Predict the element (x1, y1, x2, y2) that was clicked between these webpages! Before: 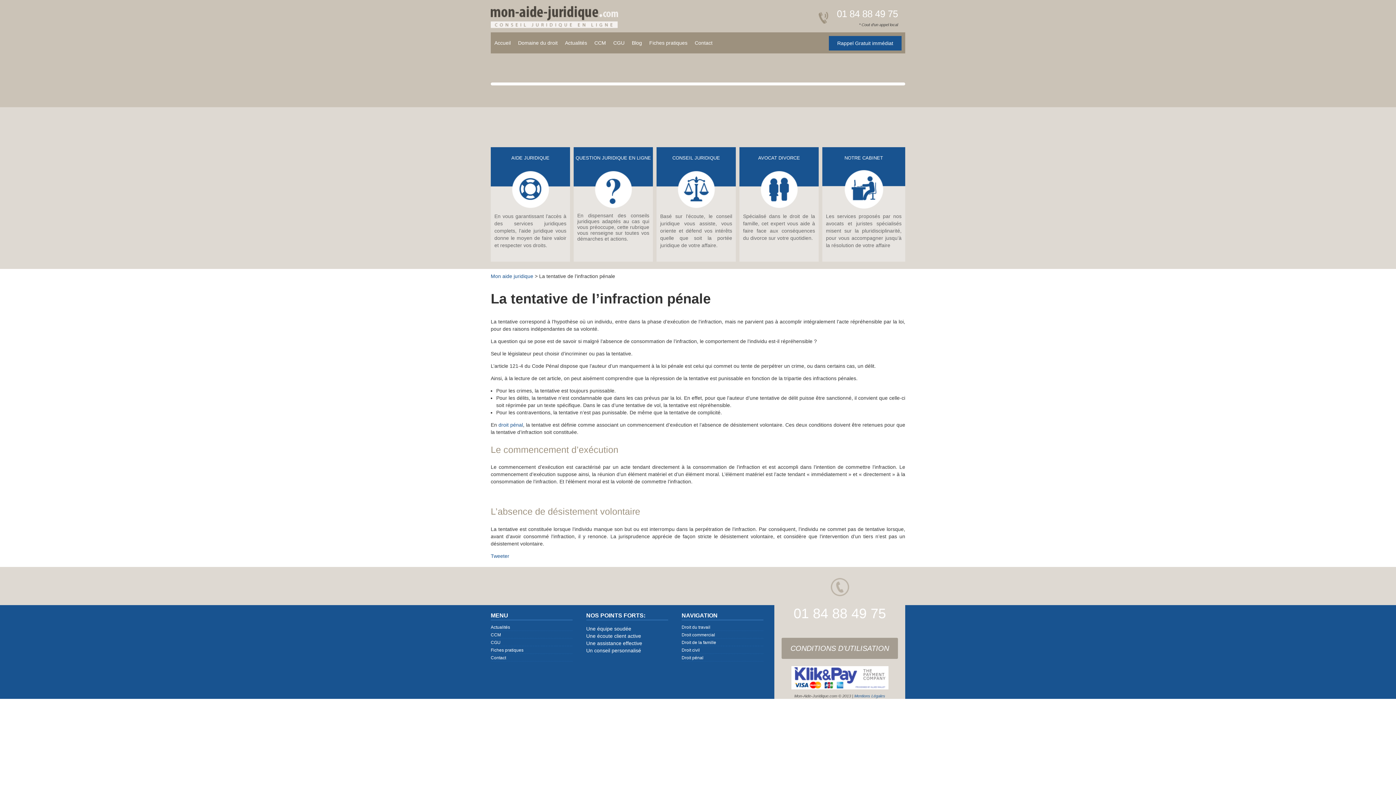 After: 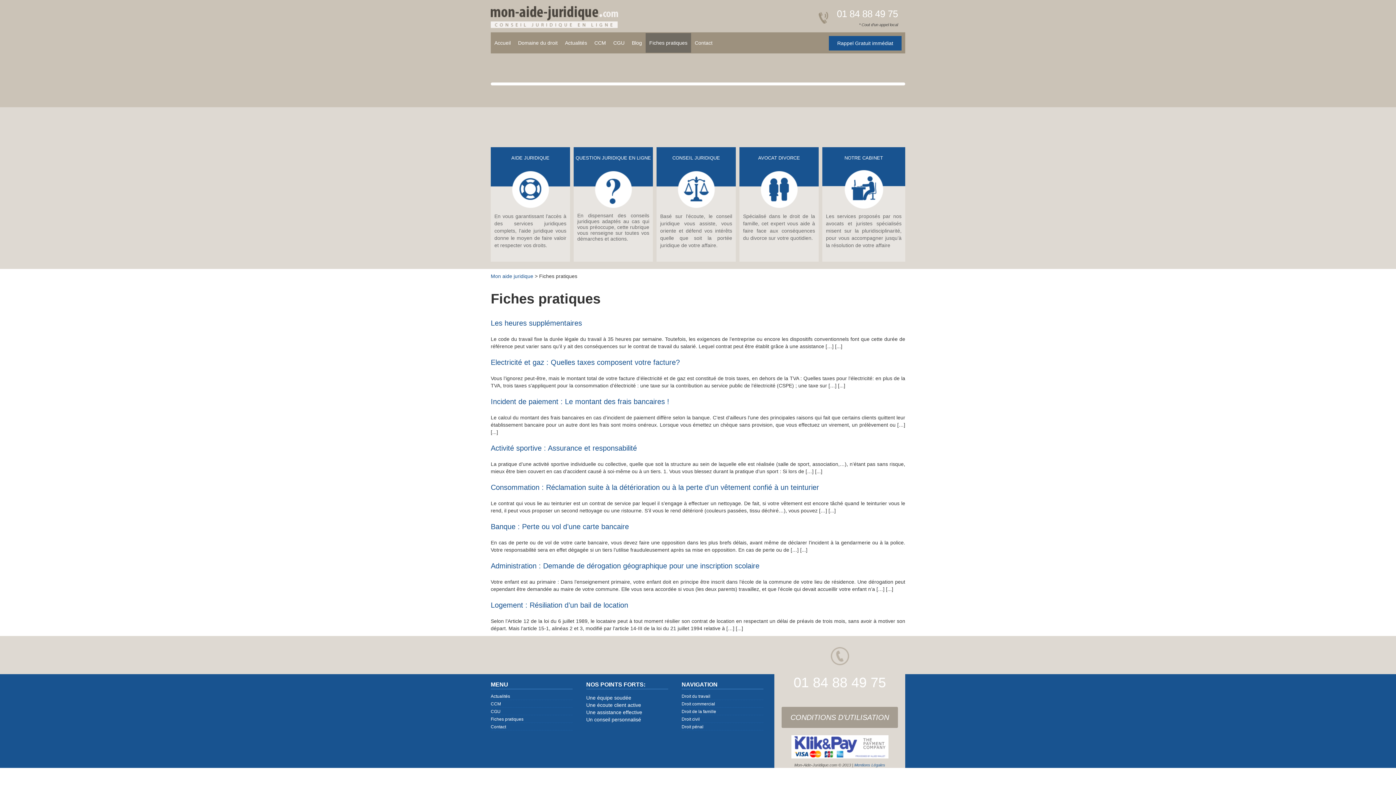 Action: label: Fiches pratiques bbox: (490, 648, 572, 654)